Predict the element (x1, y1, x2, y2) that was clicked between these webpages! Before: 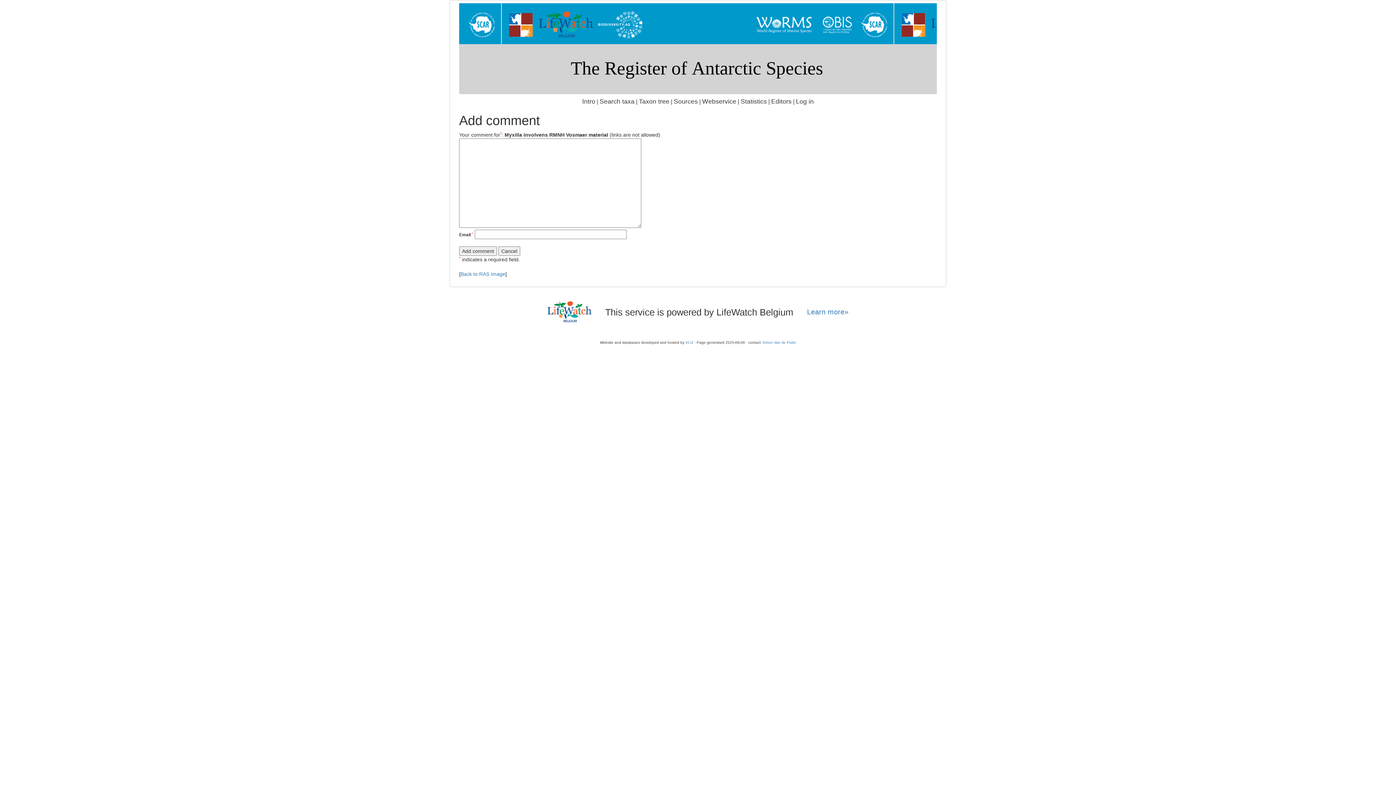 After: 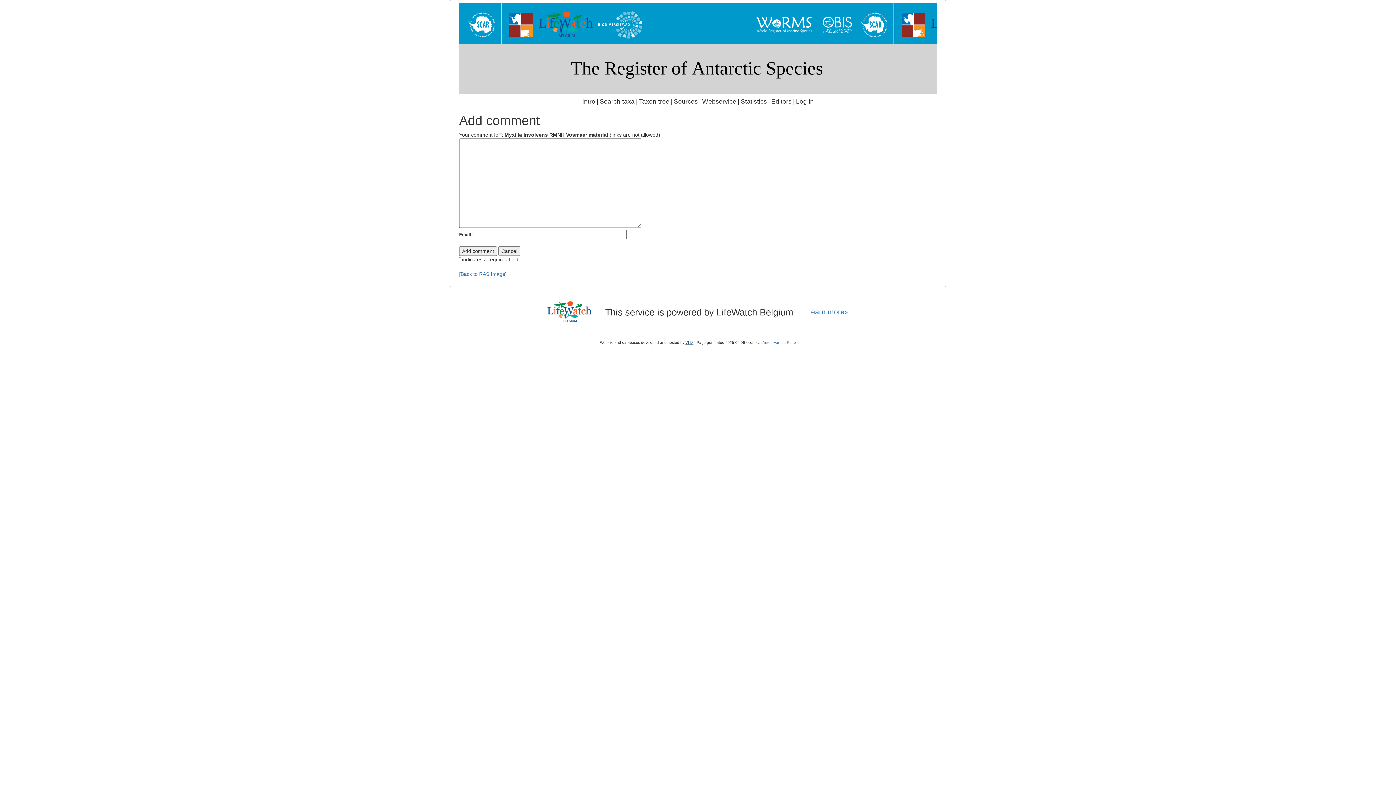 Action: bbox: (685, 340, 693, 344) label: VLIZ